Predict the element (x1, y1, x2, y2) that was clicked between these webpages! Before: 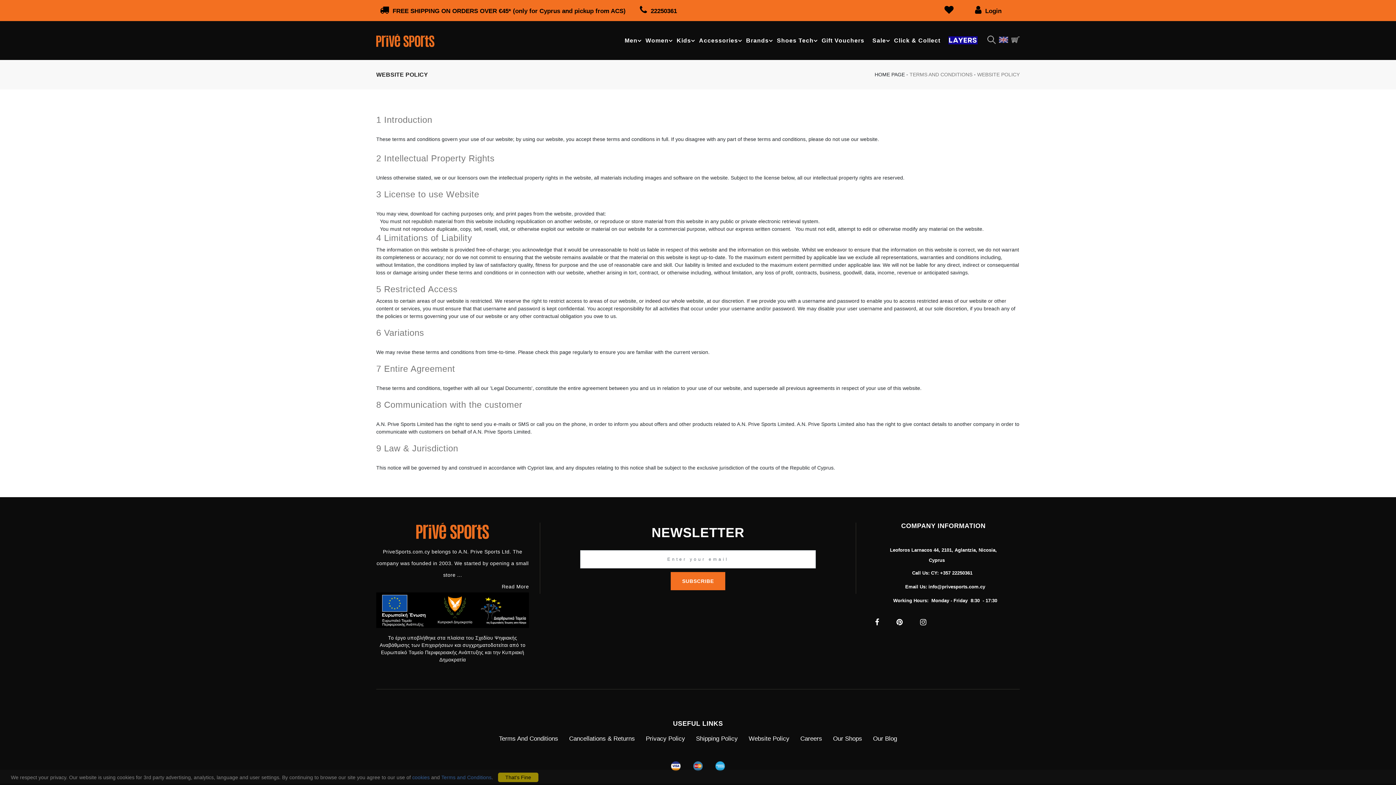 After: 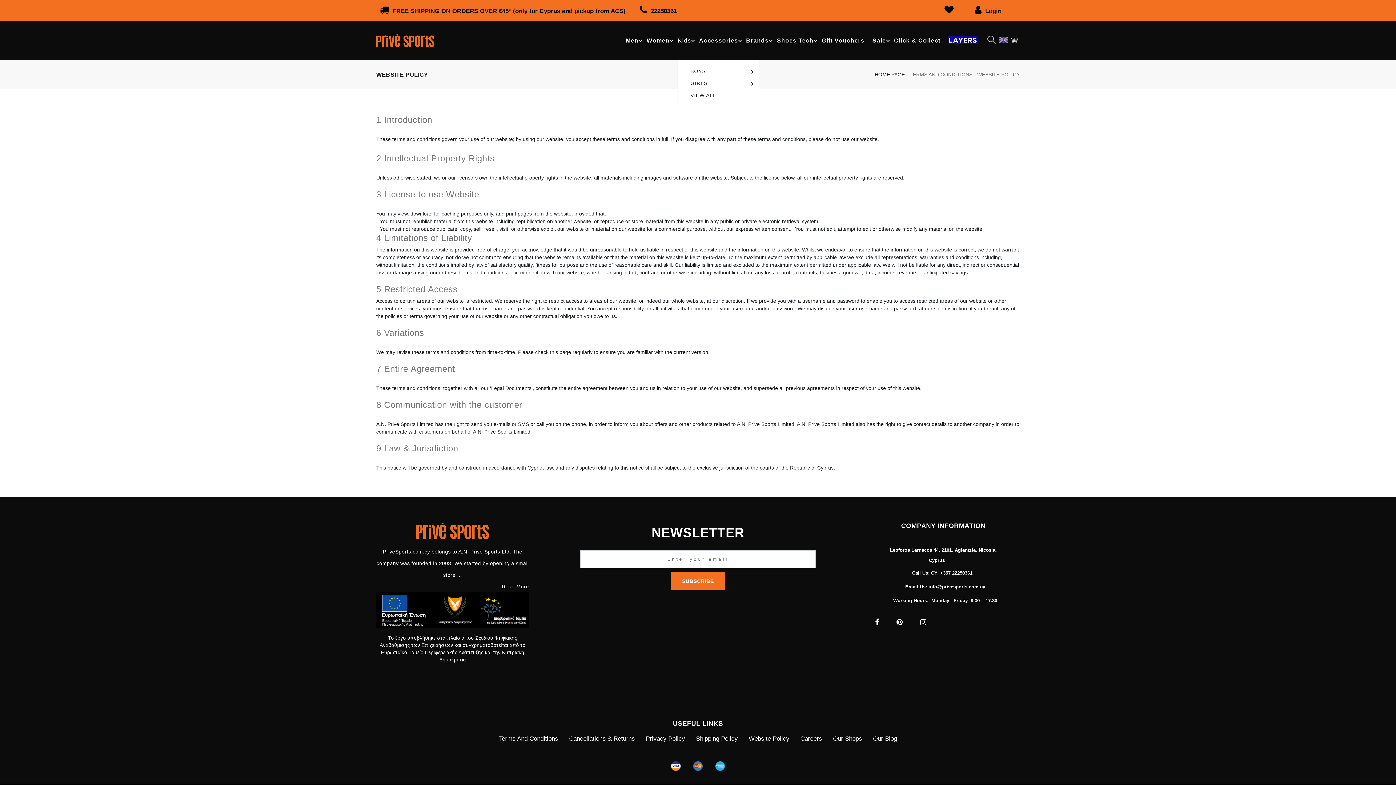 Action: bbox: (676, 21, 699, 60) label: Kids